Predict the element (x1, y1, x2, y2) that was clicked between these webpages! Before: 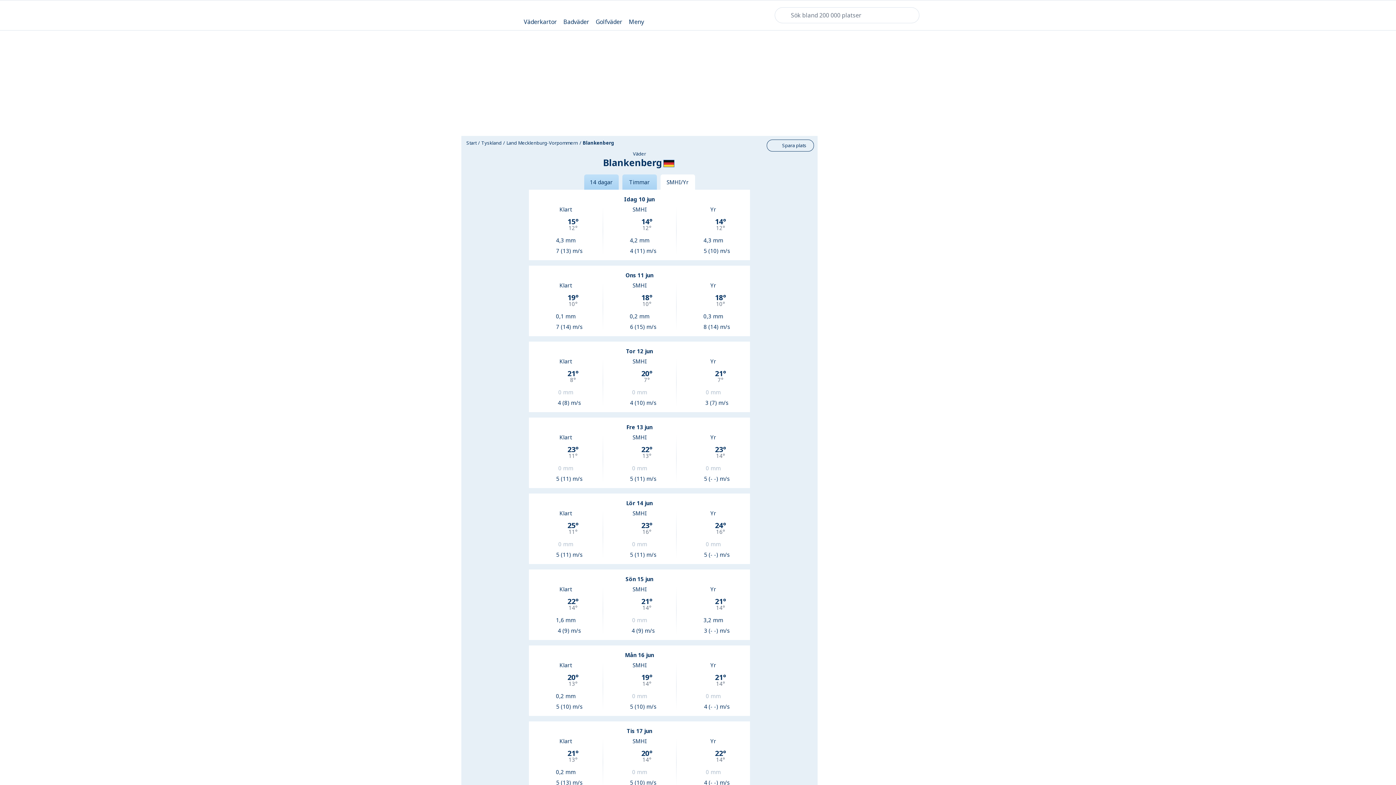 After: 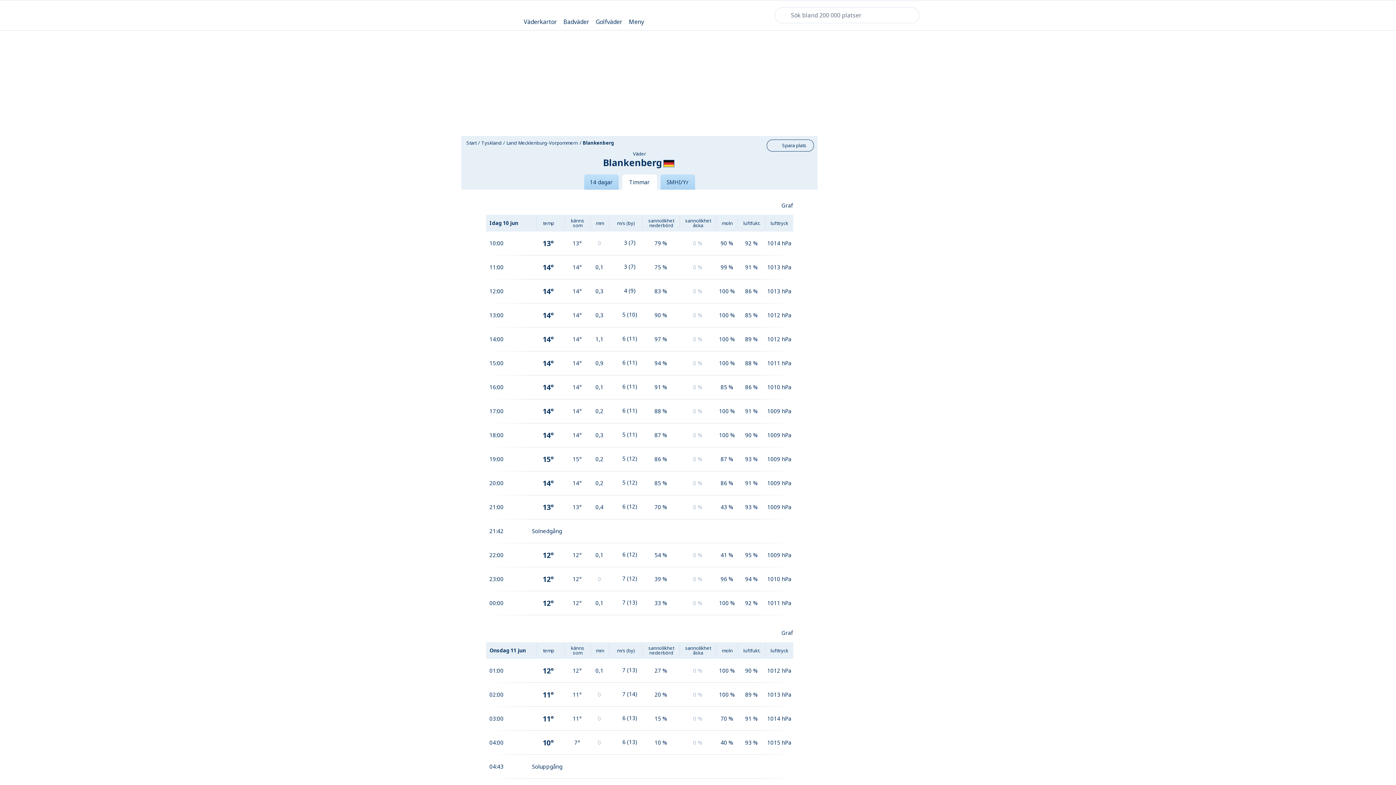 Action: bbox: (622, 174, 656, 189) label: Timmar